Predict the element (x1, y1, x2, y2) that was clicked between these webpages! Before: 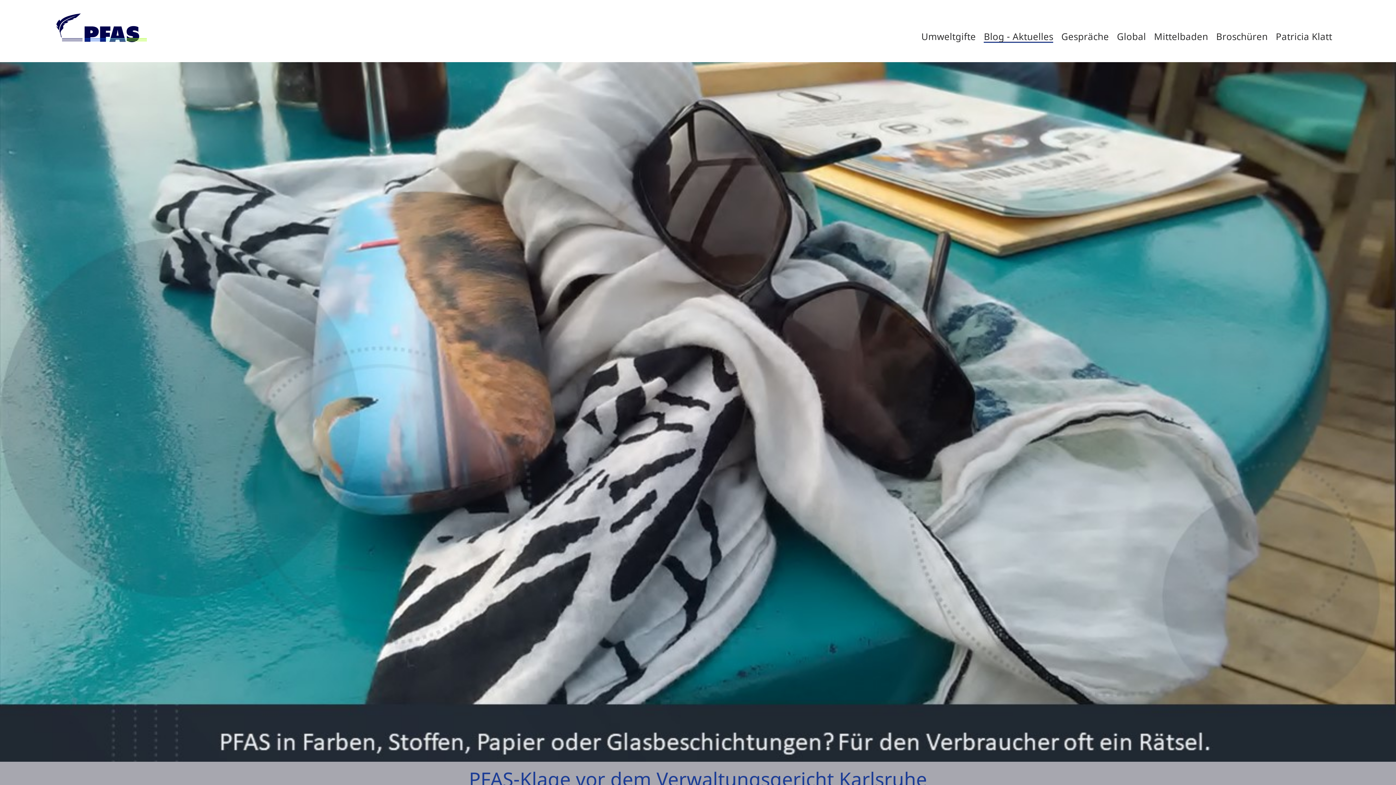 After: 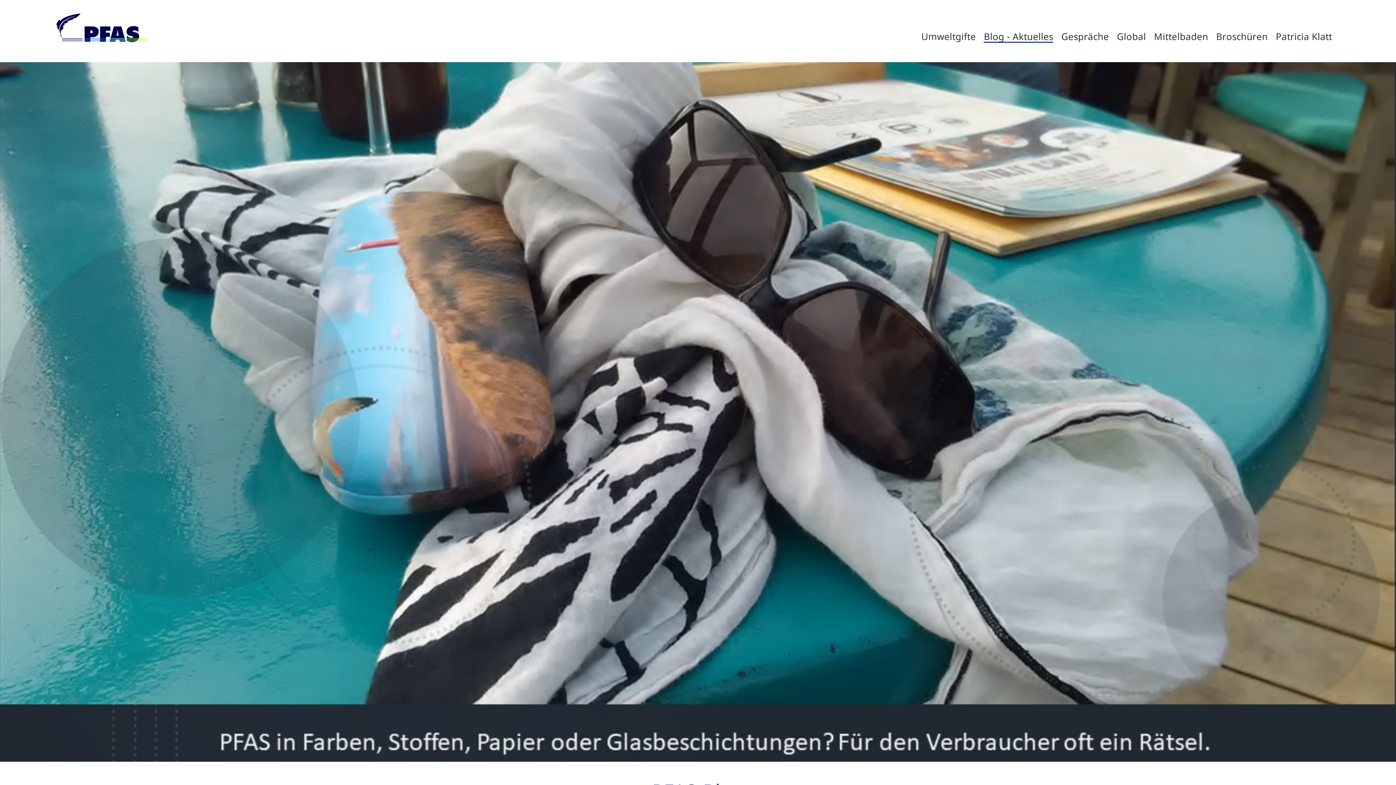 Action: label: Blog - Aktuelles bbox: (984, 29, 1053, 42)